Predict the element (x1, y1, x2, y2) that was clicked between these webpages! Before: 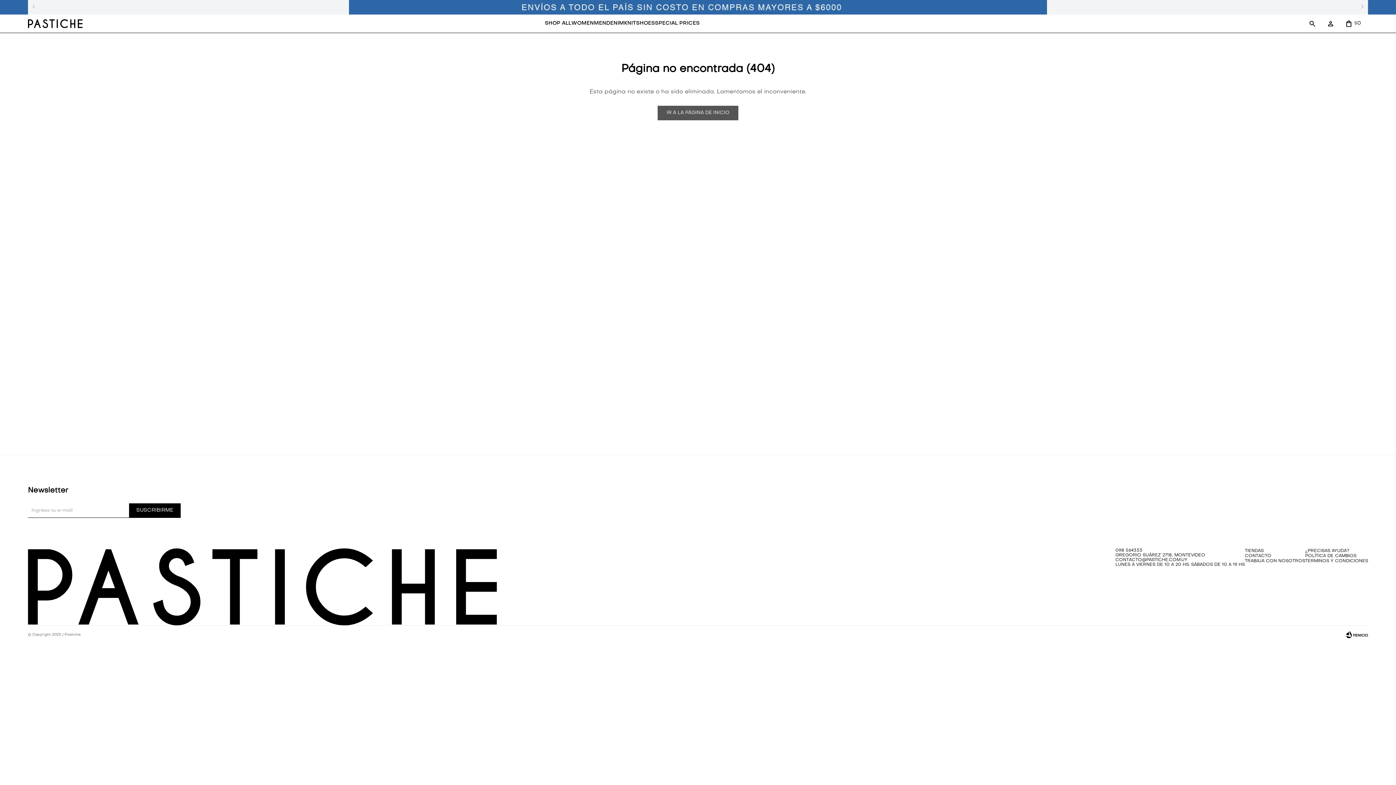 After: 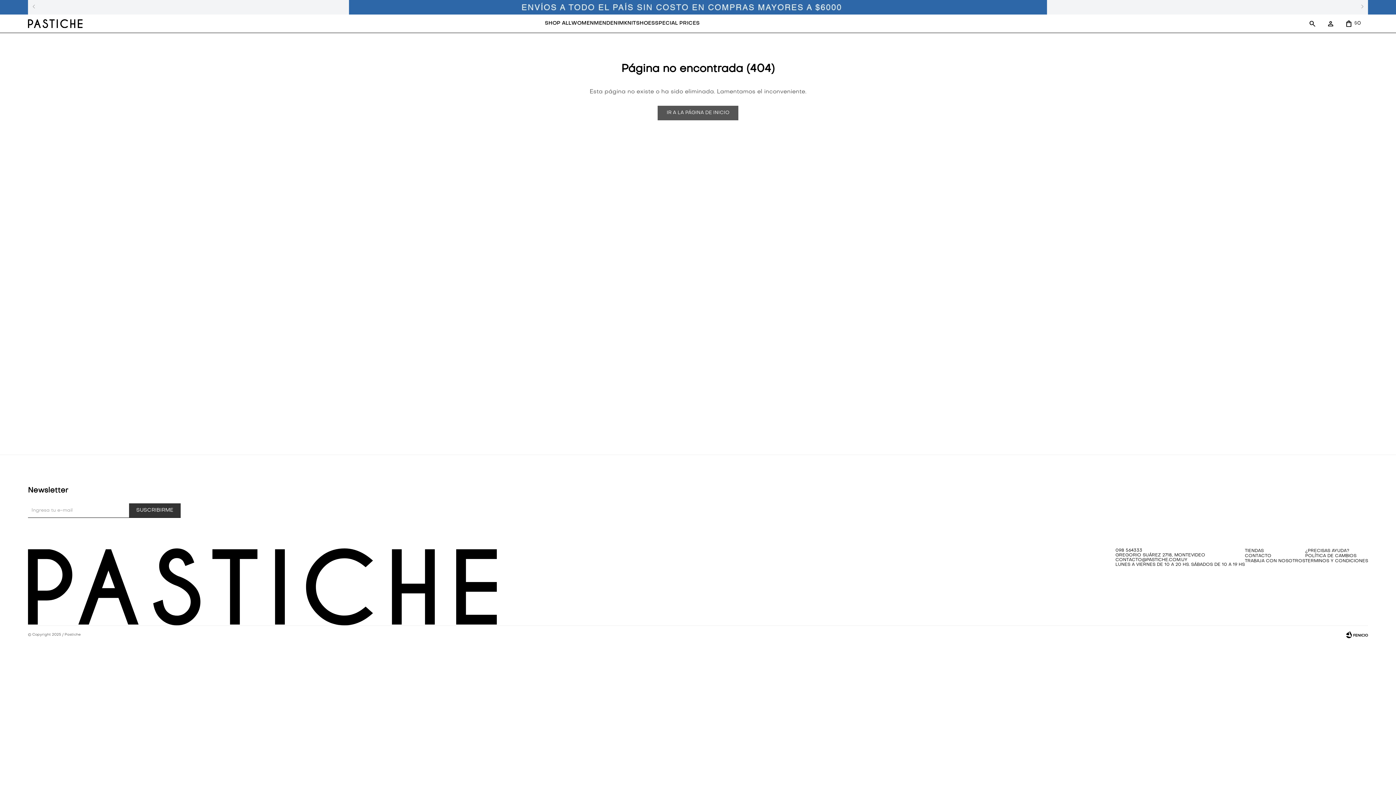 Action: bbox: (129, 503, 180, 518) label: SUSCRIBIRME